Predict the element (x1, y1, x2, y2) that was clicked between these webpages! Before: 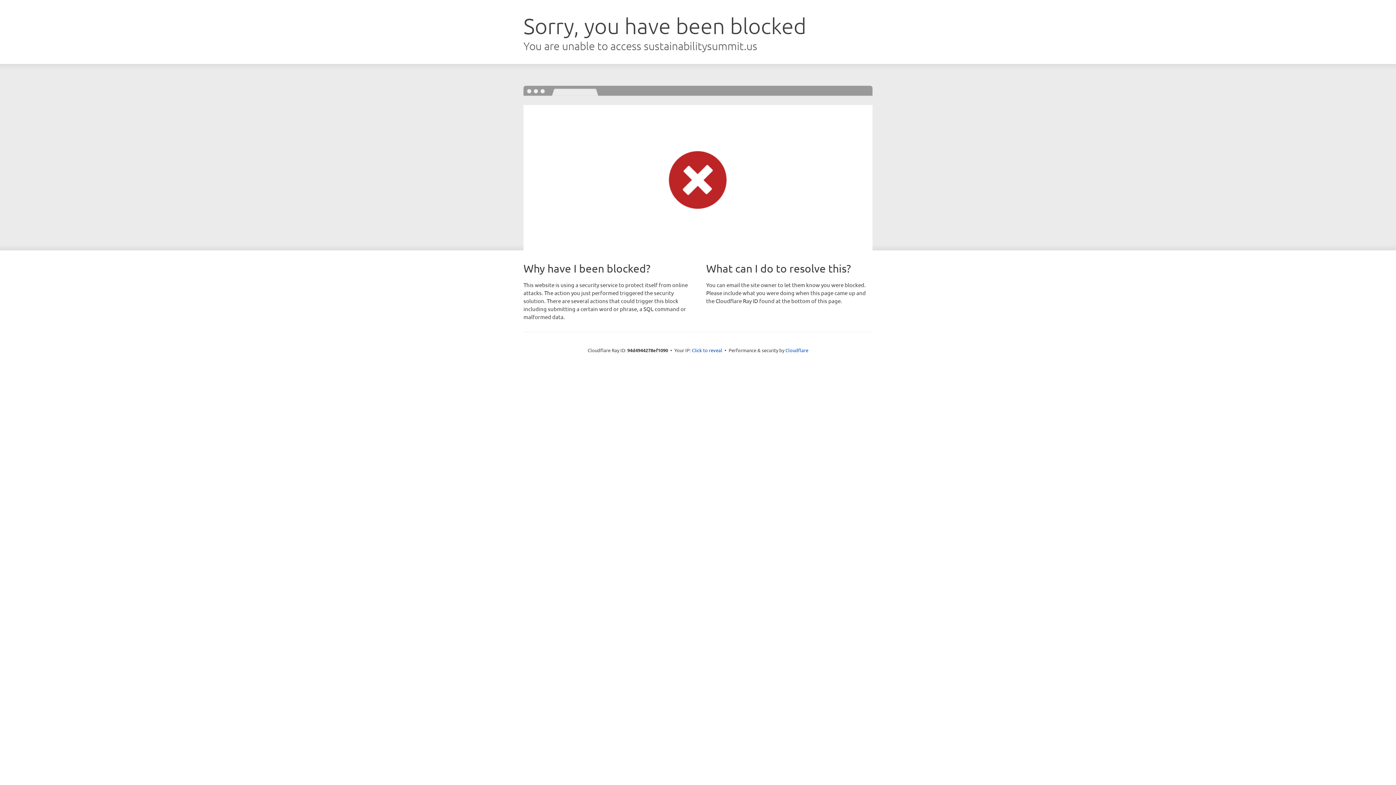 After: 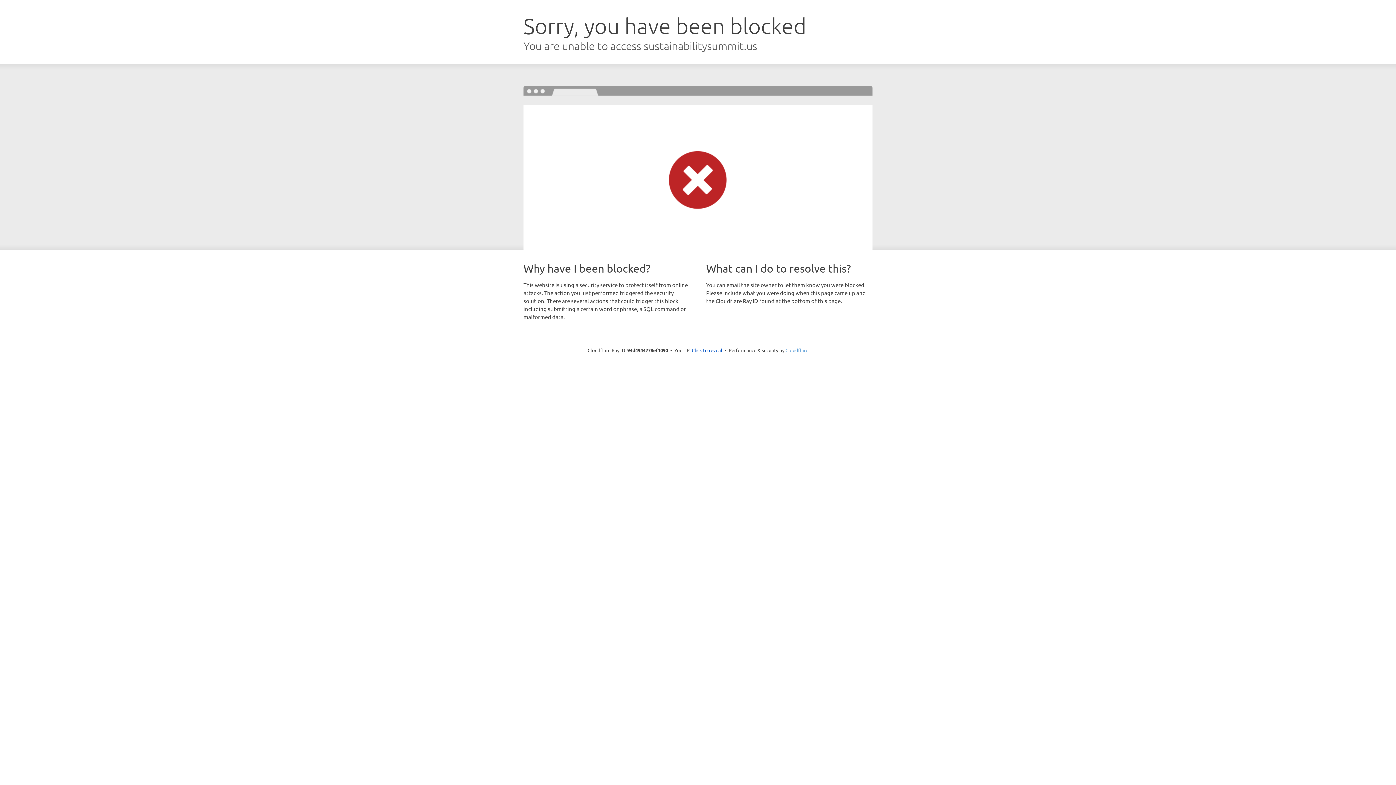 Action: label: Cloudflare bbox: (785, 347, 808, 353)